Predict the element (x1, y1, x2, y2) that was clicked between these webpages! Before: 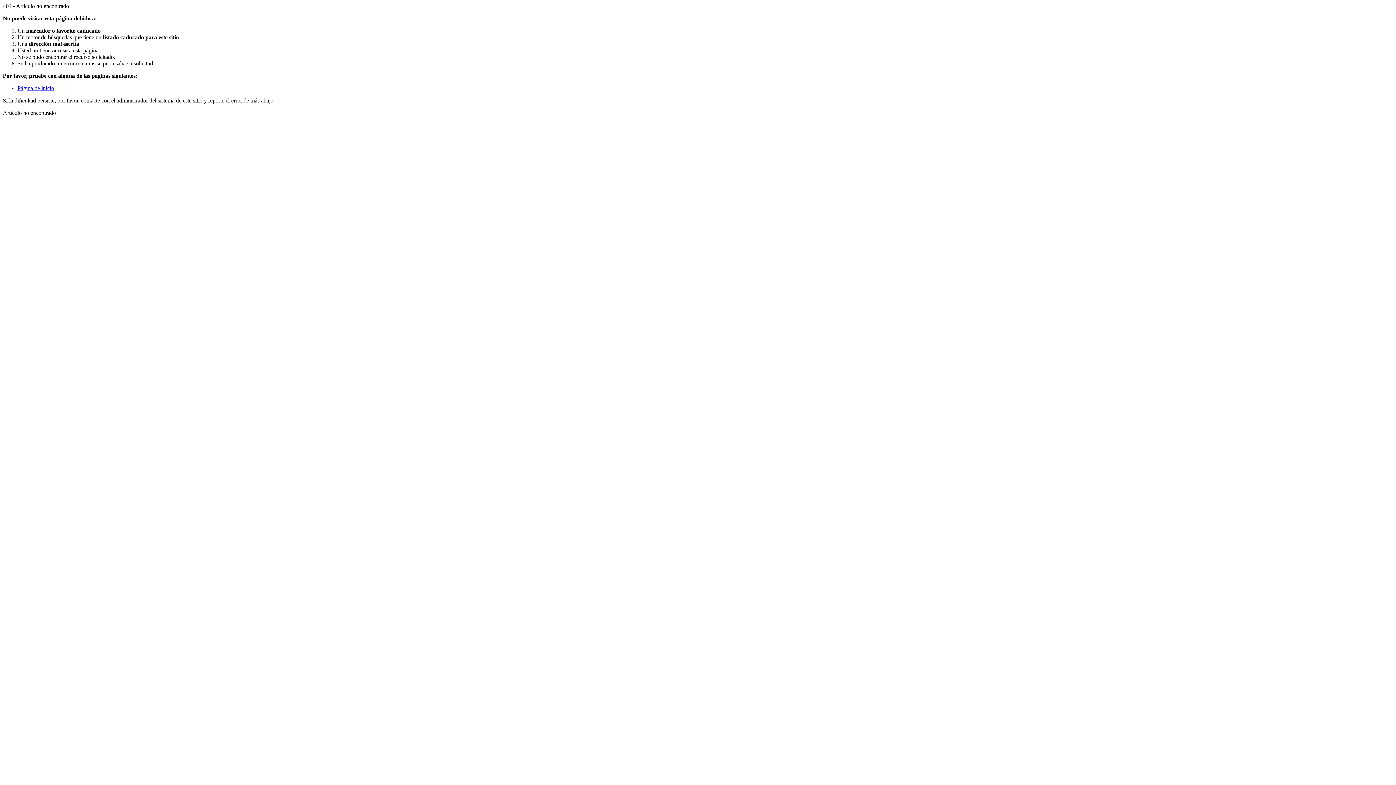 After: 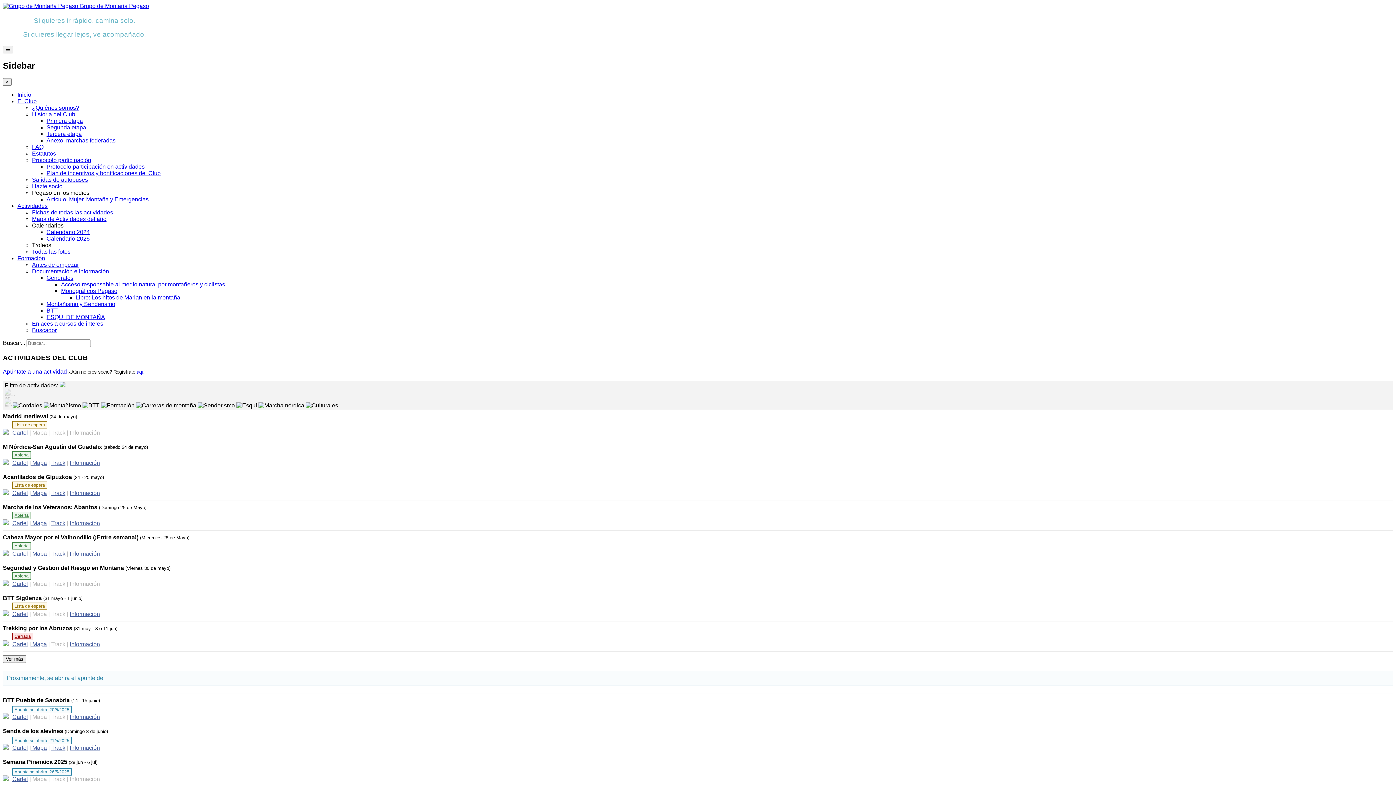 Action: bbox: (17, 85, 54, 91) label: Página de inicio